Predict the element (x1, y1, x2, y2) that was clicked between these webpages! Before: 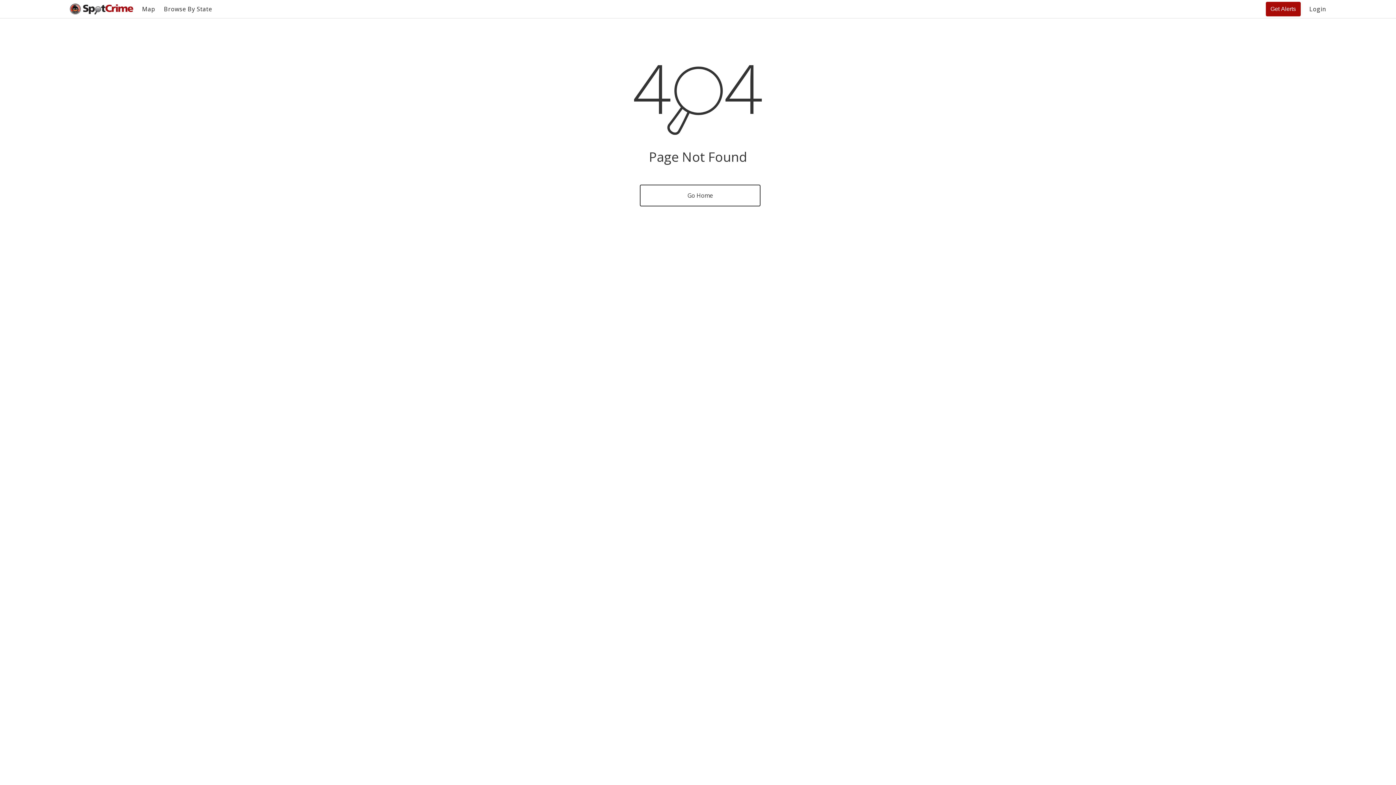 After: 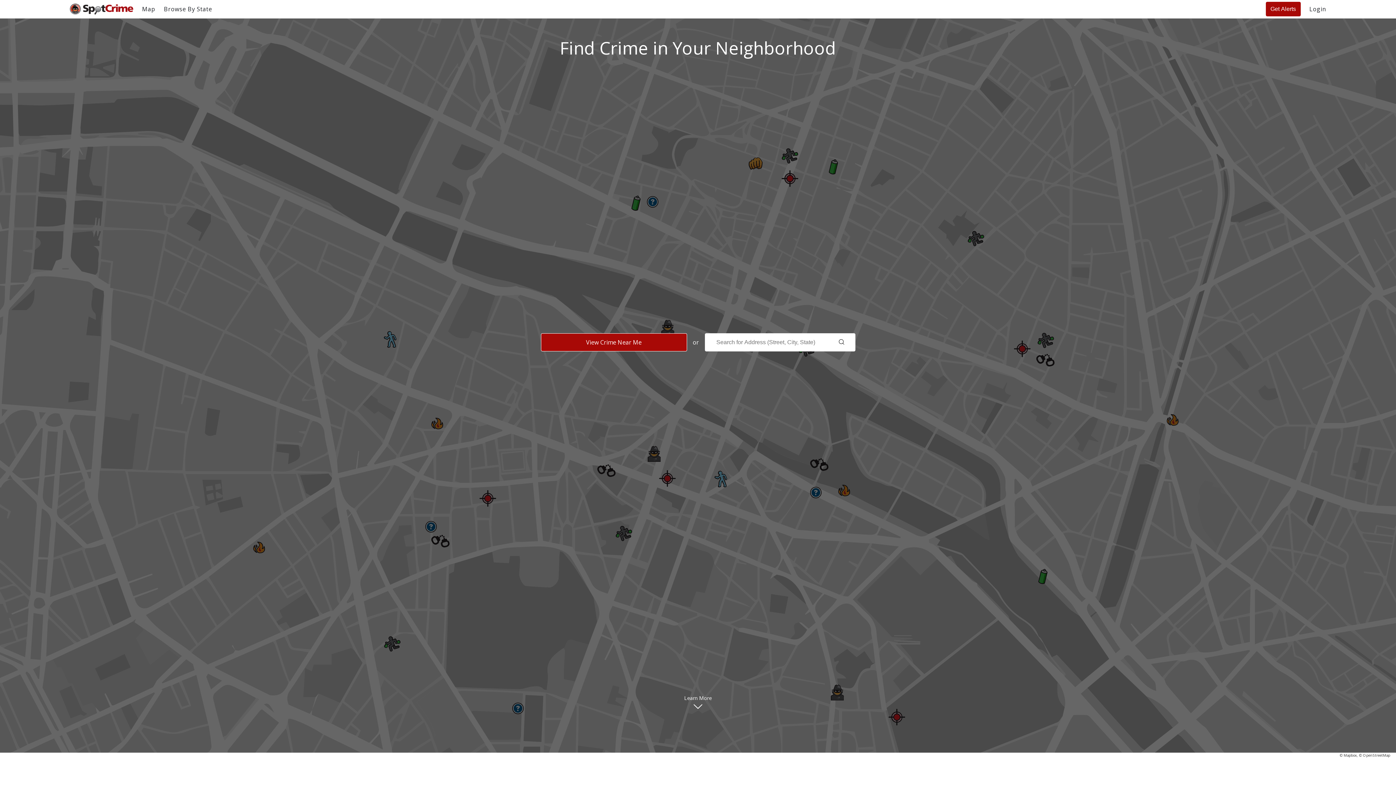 Action: bbox: (69, 3, 133, 14)